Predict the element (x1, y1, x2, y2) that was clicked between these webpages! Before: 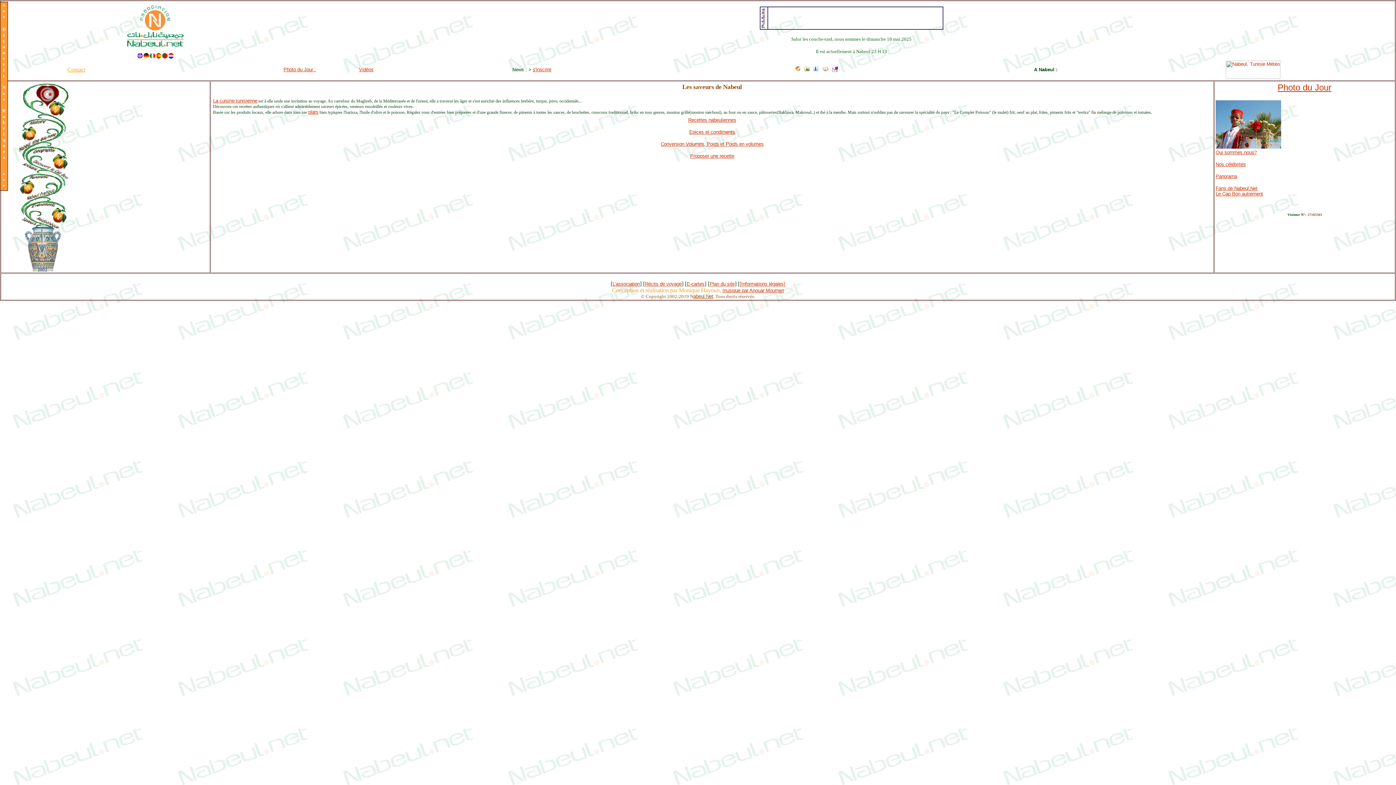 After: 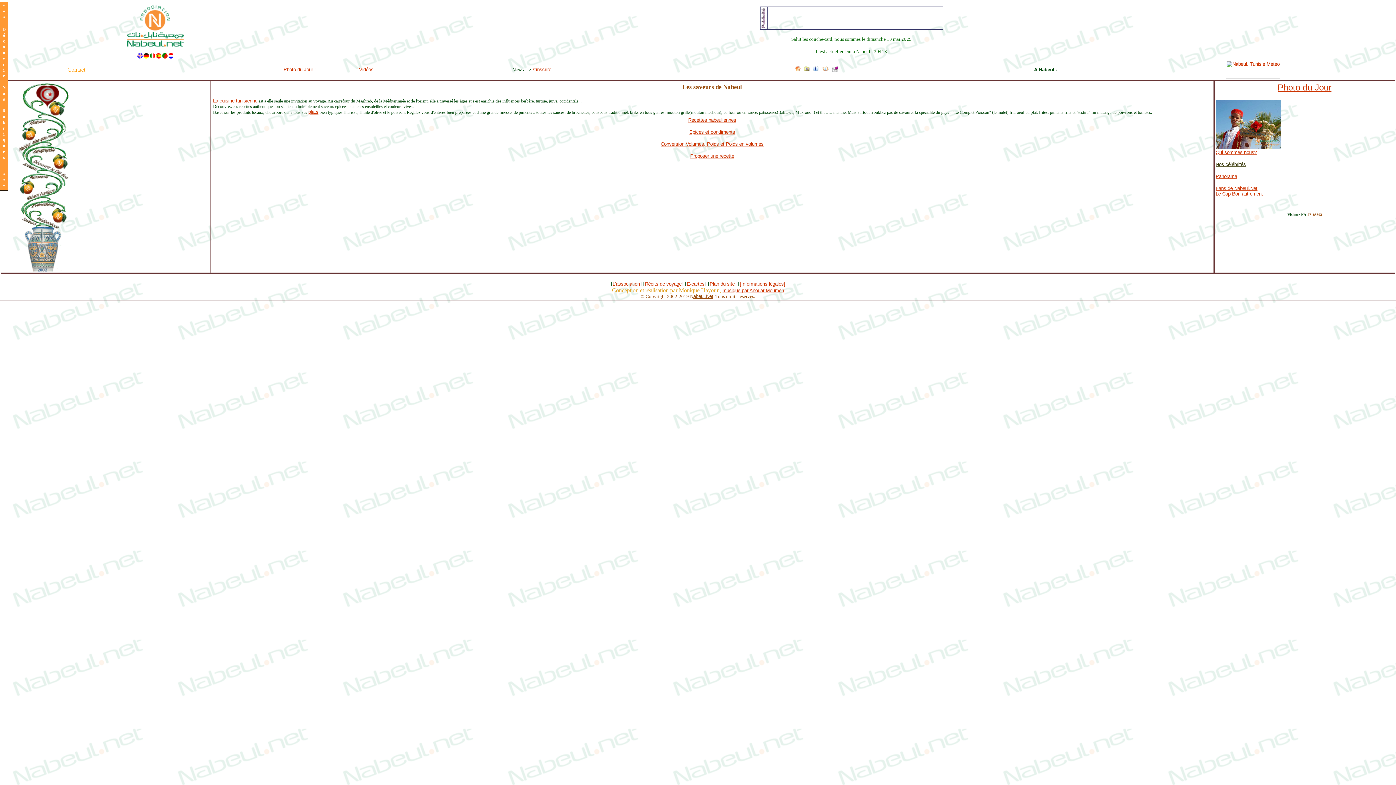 Action: label: Nos célébrités bbox: (1216, 161, 1246, 167)